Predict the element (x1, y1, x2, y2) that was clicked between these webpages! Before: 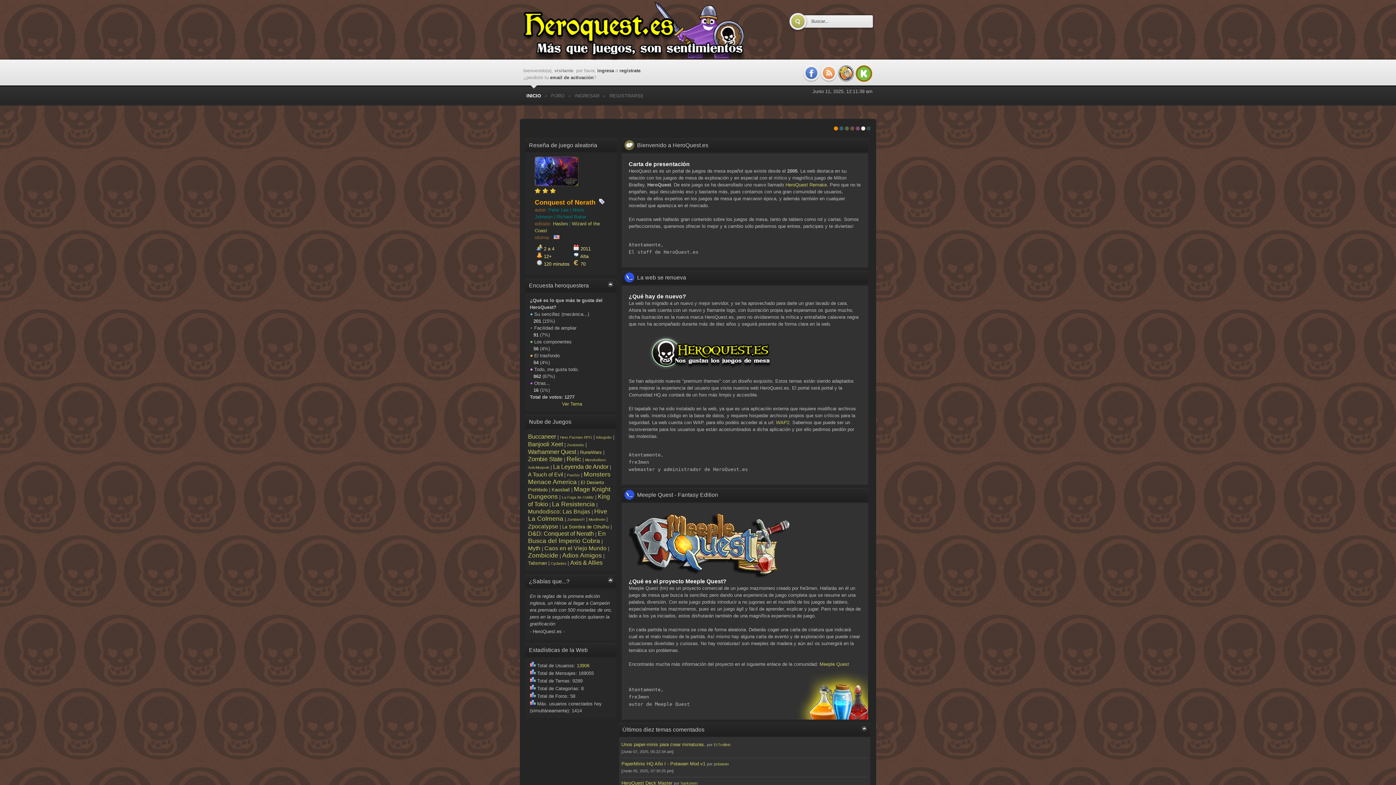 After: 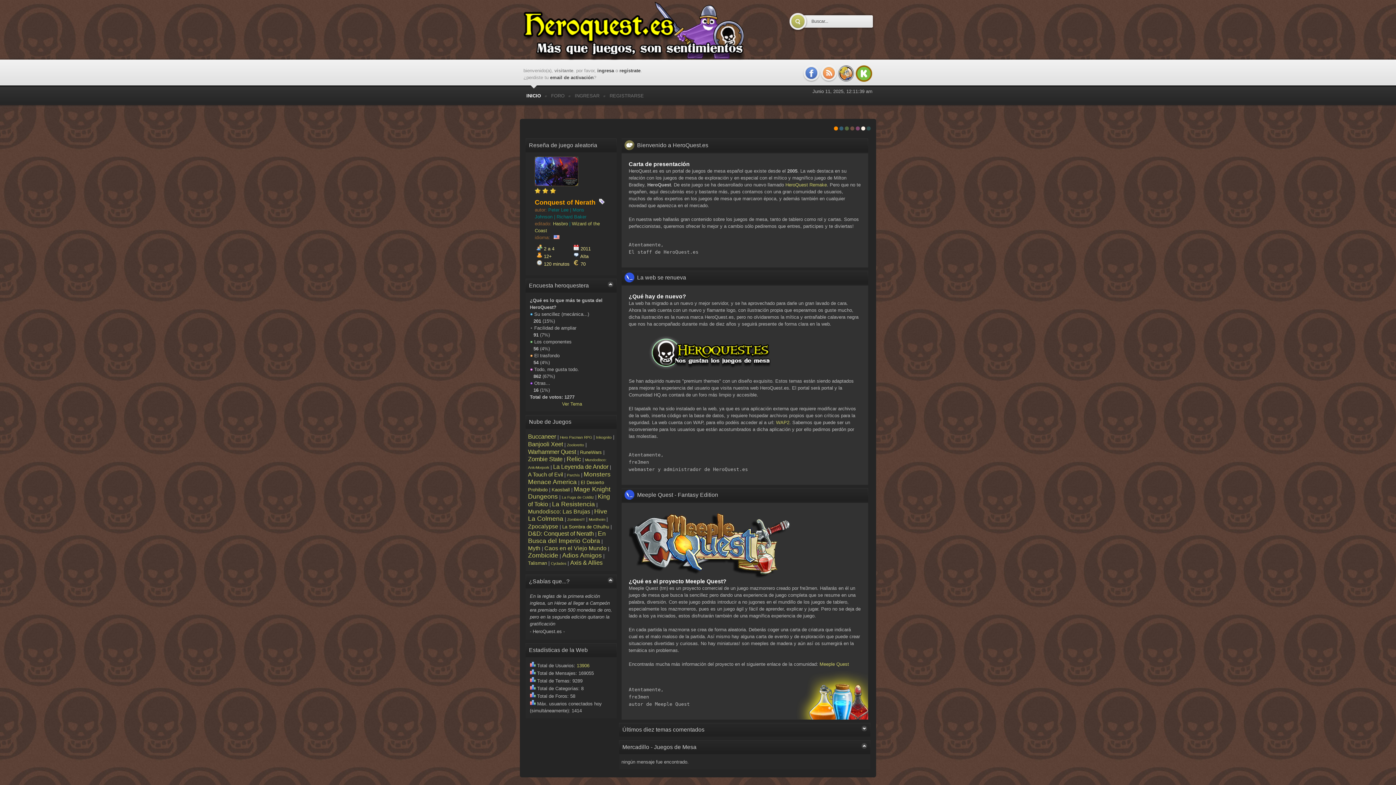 Action: bbox: (861, 723, 867, 731)